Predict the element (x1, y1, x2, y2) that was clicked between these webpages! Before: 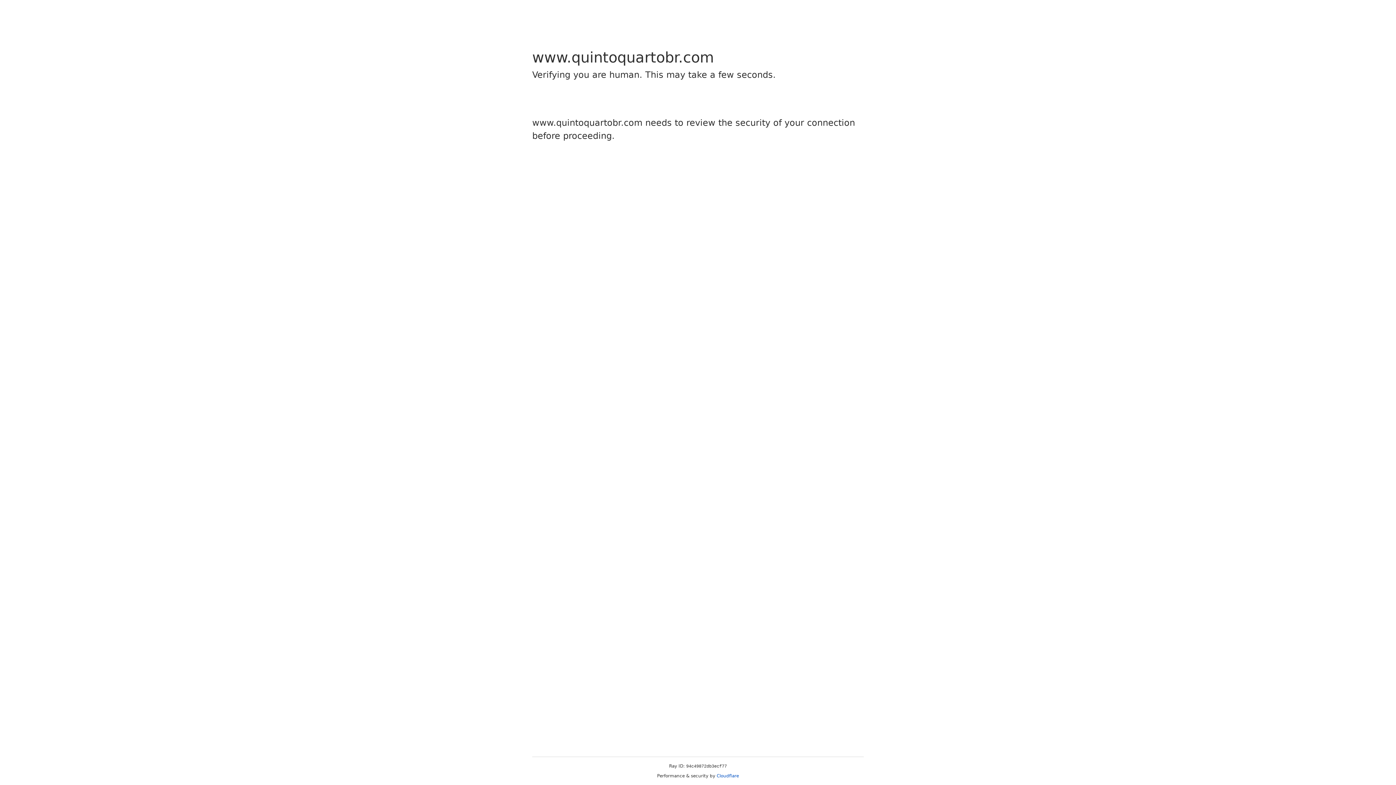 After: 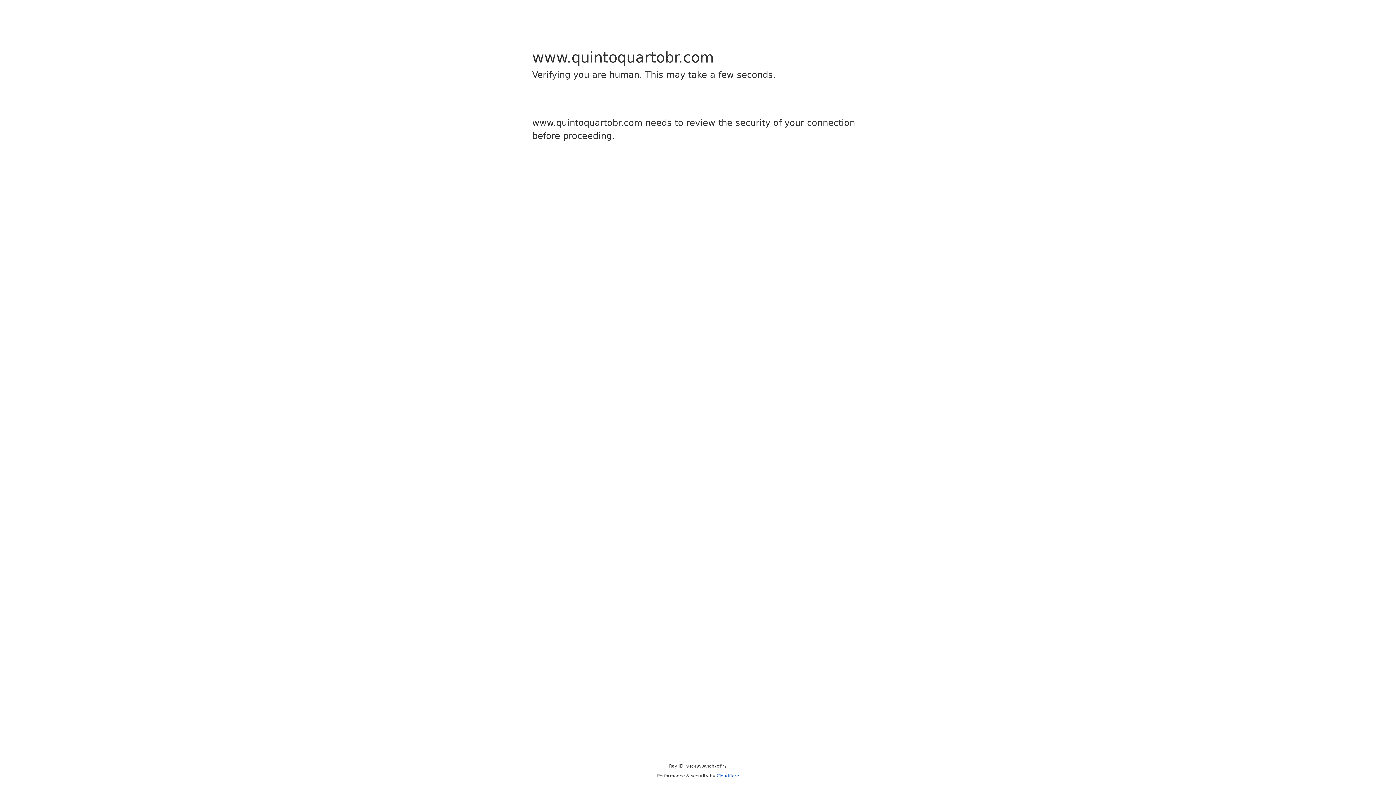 Action: bbox: (716, 773, 739, 778) label: Cloudflare